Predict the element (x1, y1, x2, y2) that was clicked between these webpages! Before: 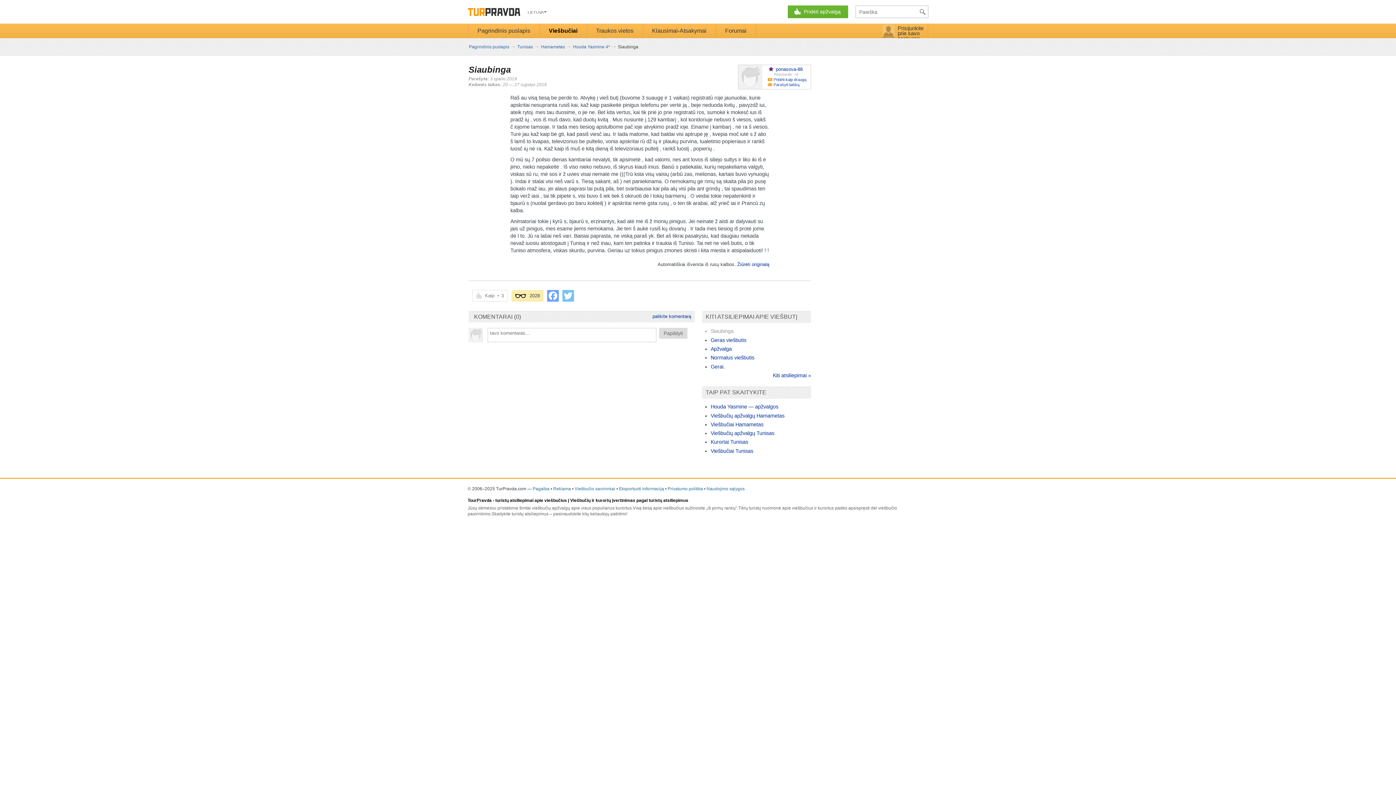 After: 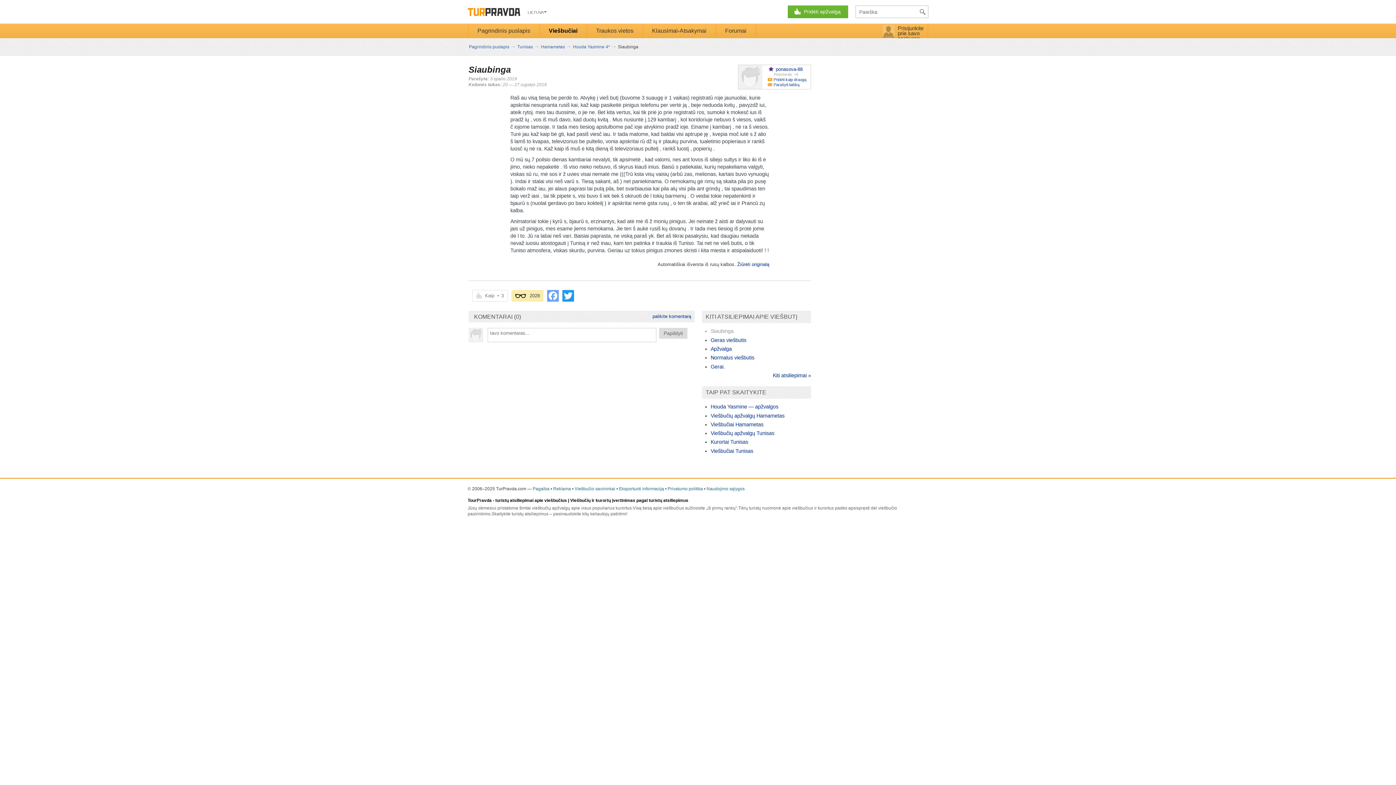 Action: label: Twitter bbox: (562, 290, 574, 301)